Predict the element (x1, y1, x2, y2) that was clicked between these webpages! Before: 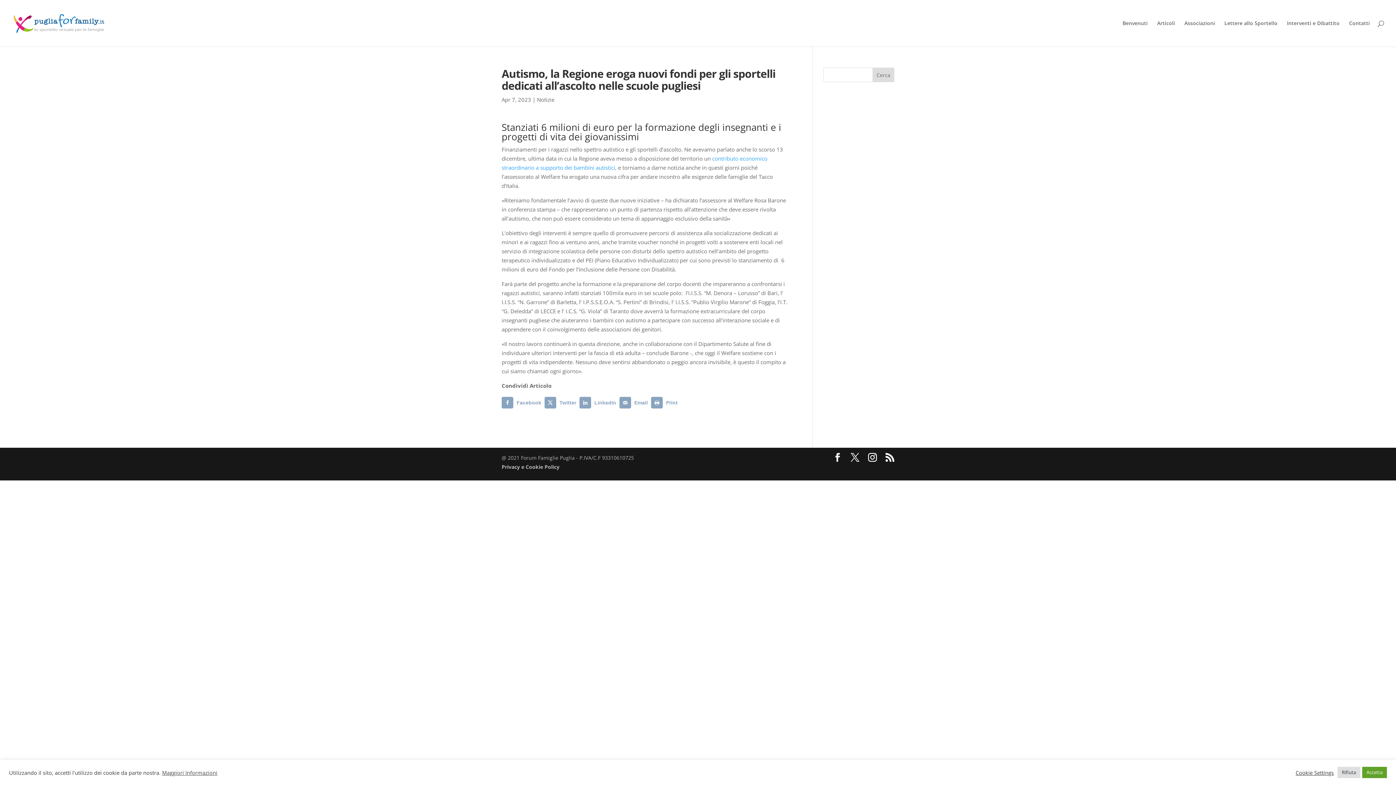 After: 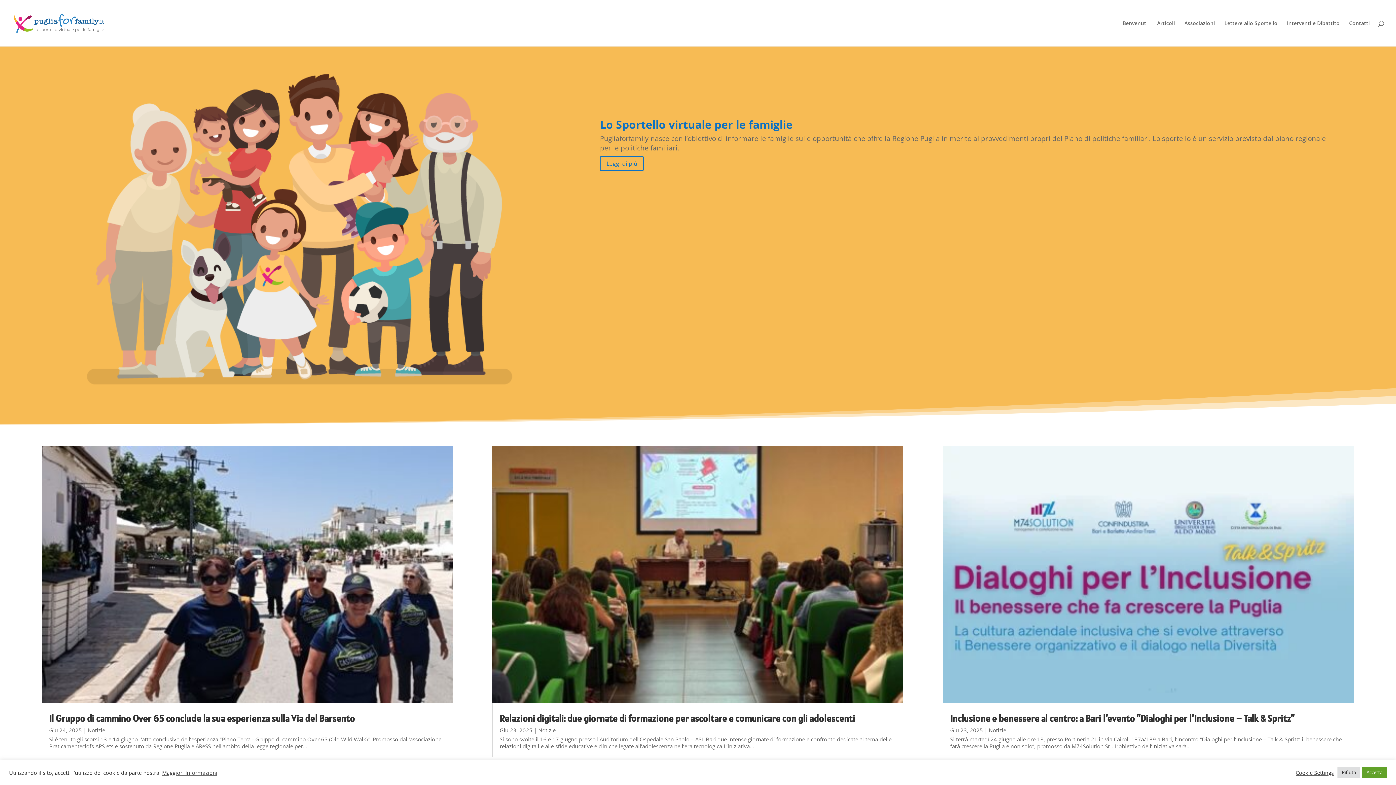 Action: bbox: (12, 18, 107, 26)